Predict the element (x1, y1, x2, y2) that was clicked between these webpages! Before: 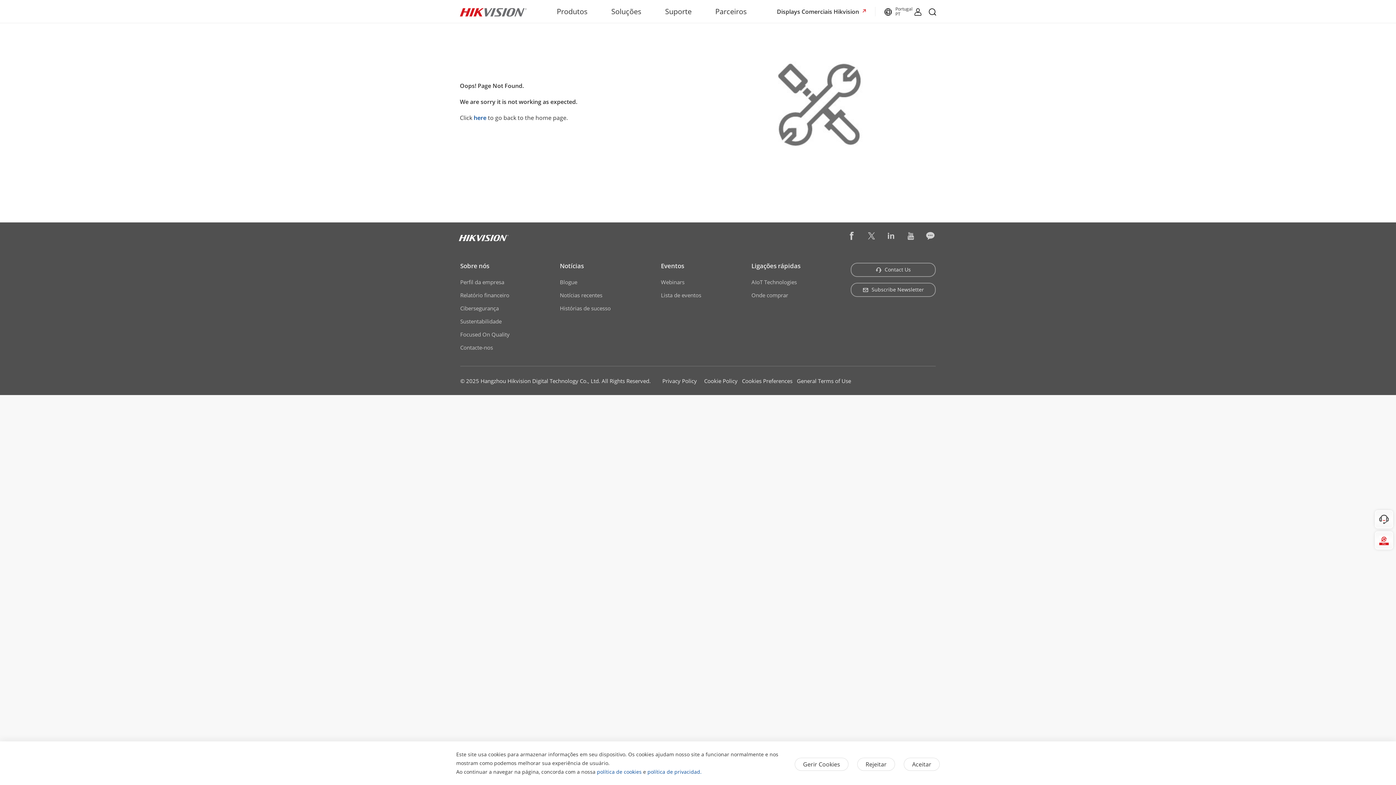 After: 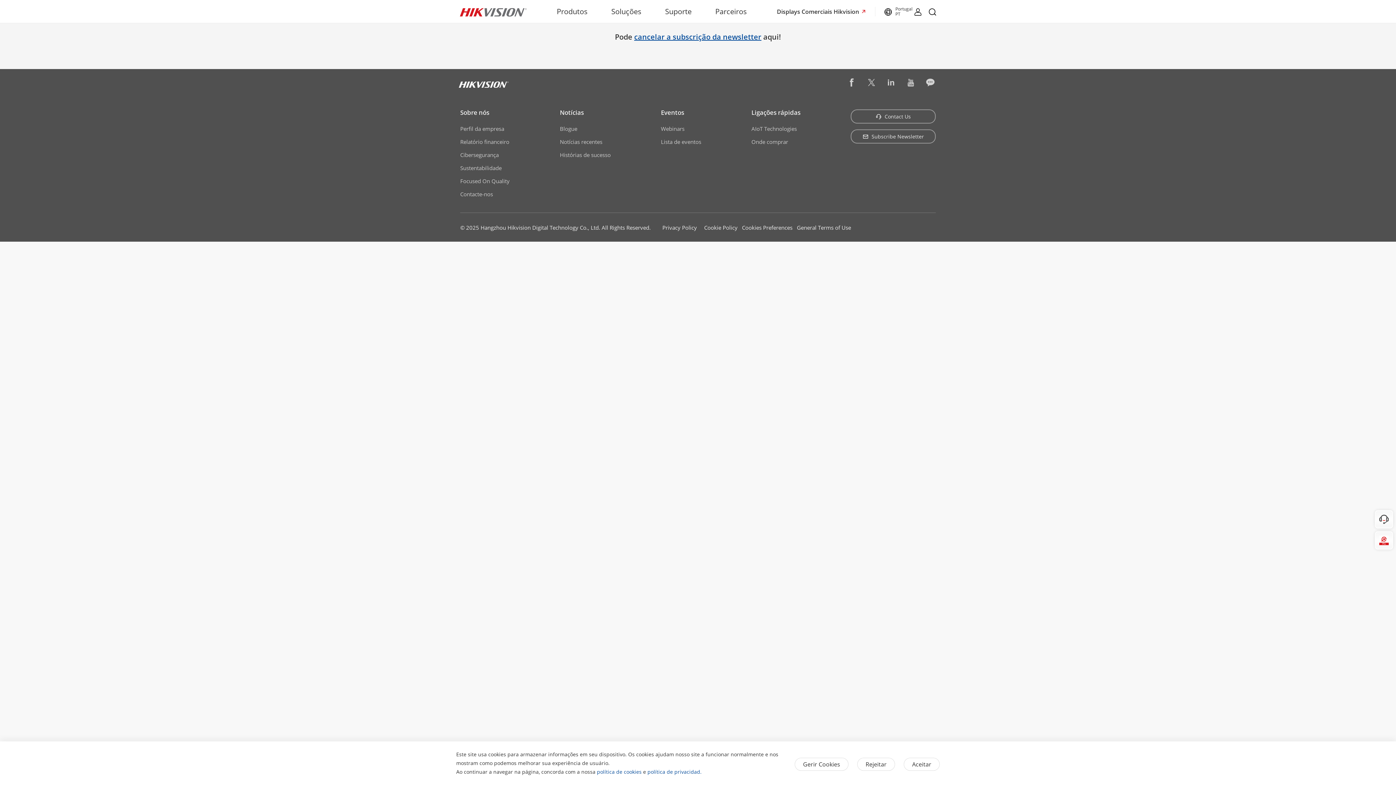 Action: bbox: (850, 282, 936, 297) label:  Subscribe Newsletter